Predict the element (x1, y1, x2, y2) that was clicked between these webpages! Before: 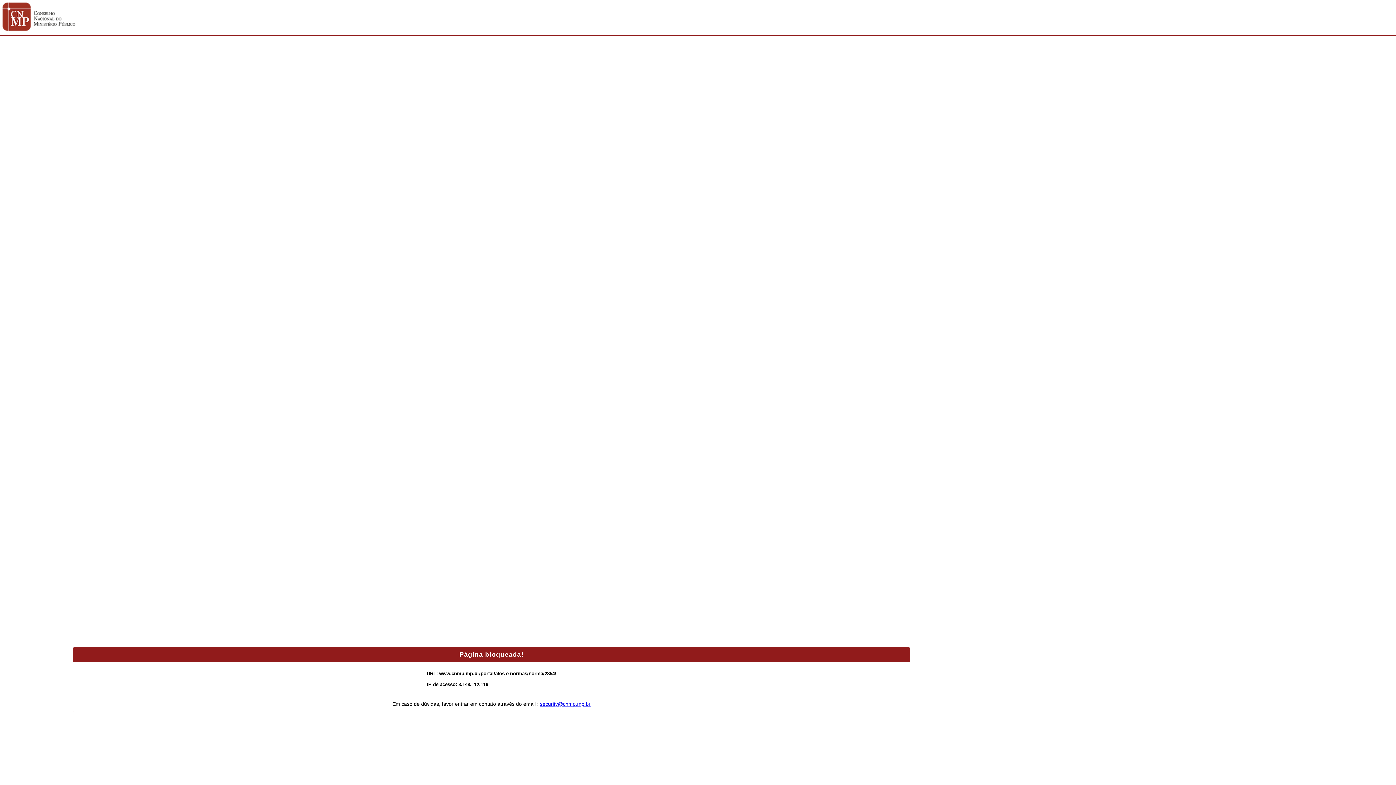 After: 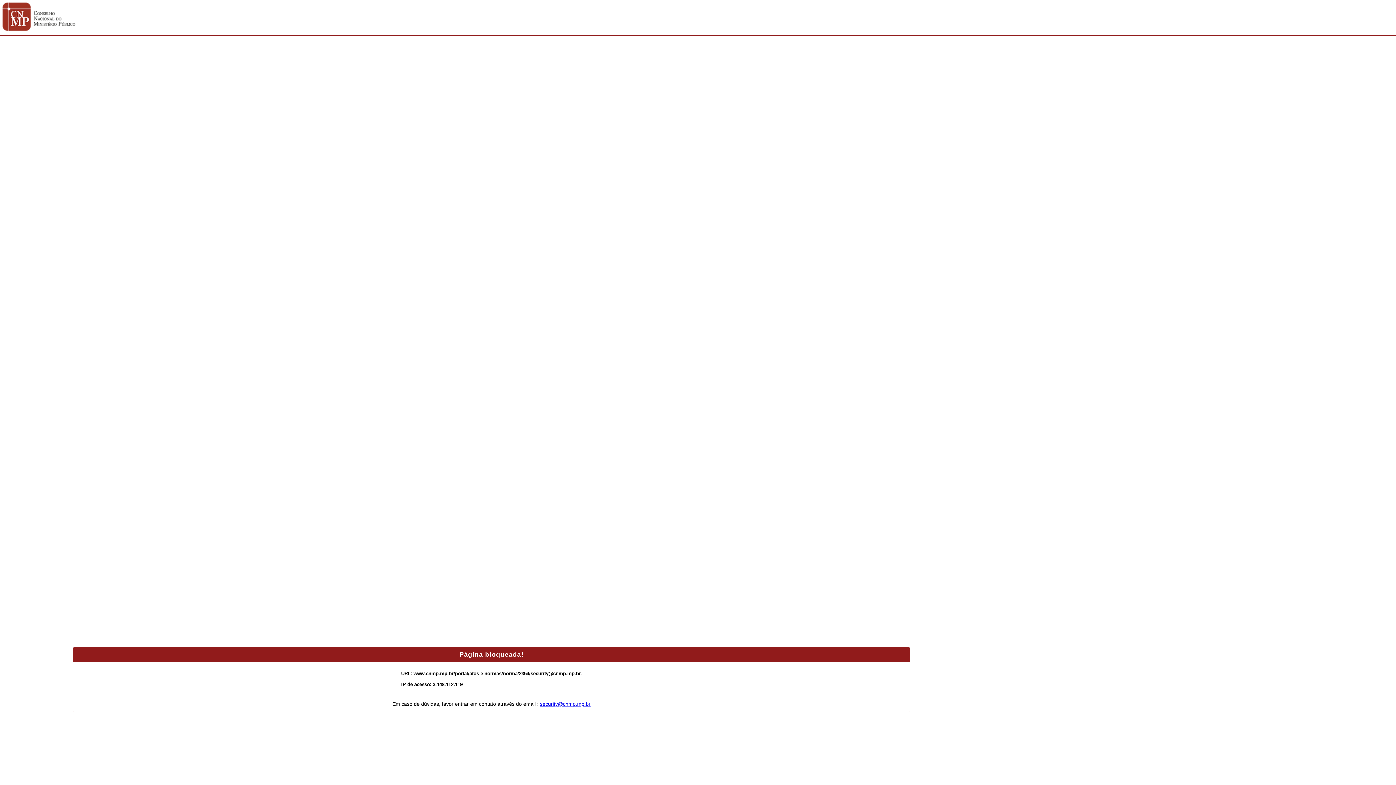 Action: bbox: (540, 701, 590, 707) label: security@cnmp.mp.br